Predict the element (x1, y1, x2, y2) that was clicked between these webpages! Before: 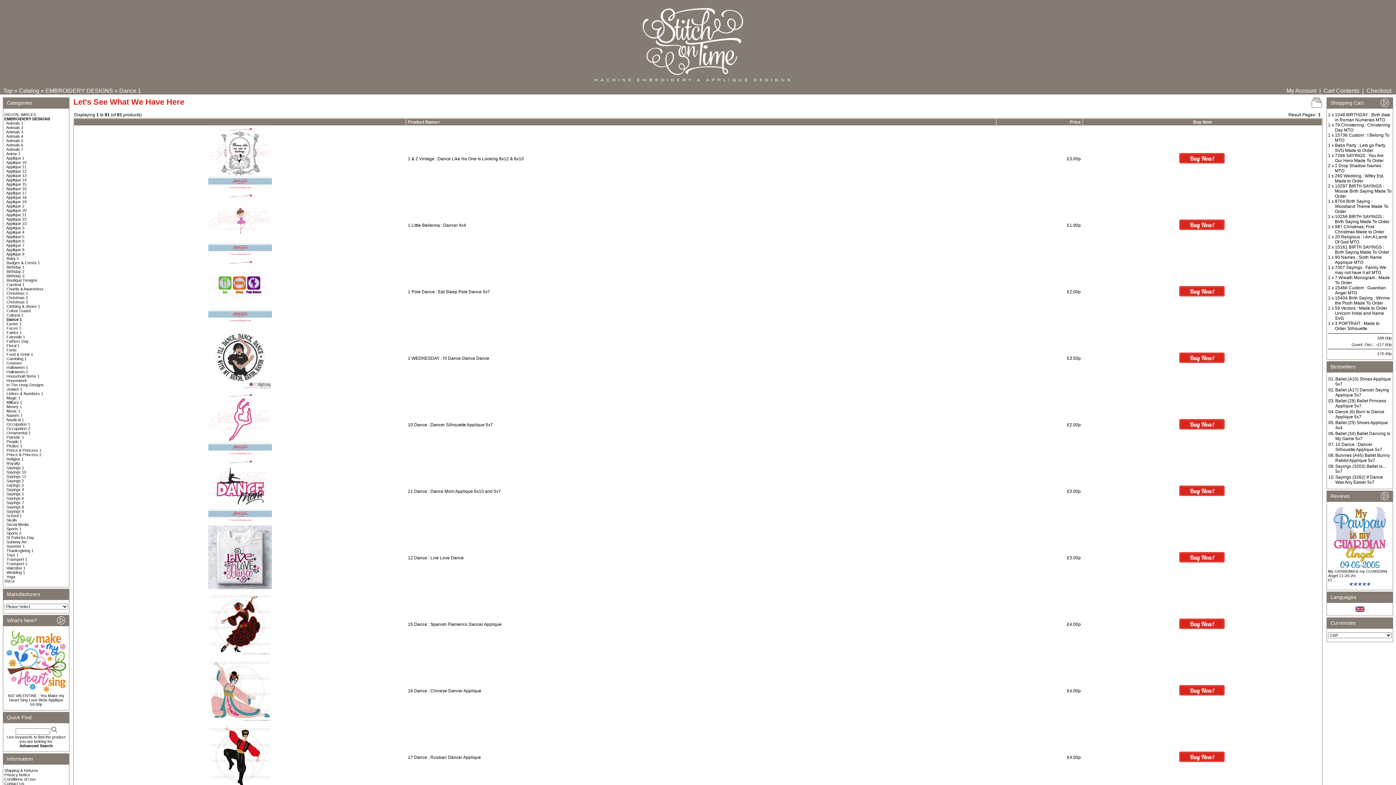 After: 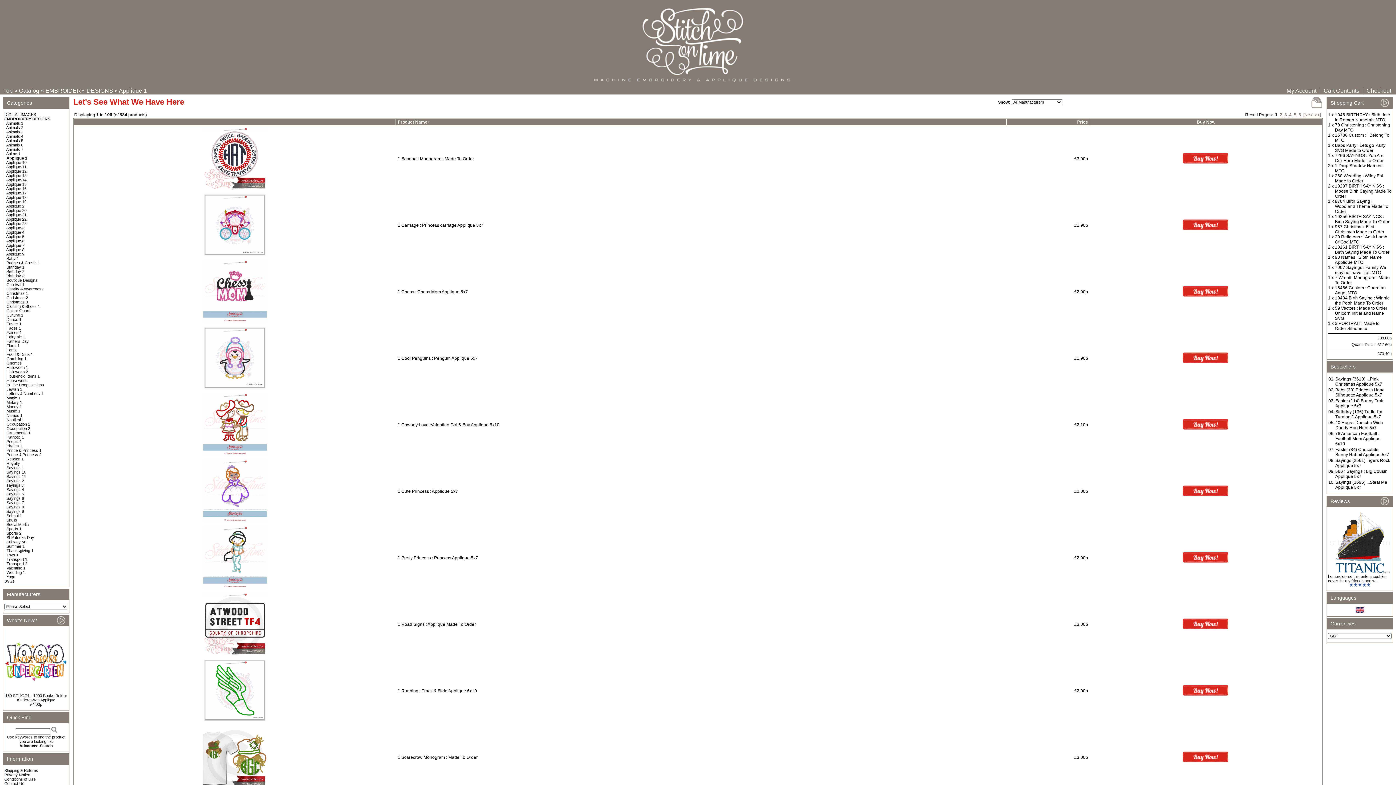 Action: bbox: (6, 156, 24, 160) label: Applique 1